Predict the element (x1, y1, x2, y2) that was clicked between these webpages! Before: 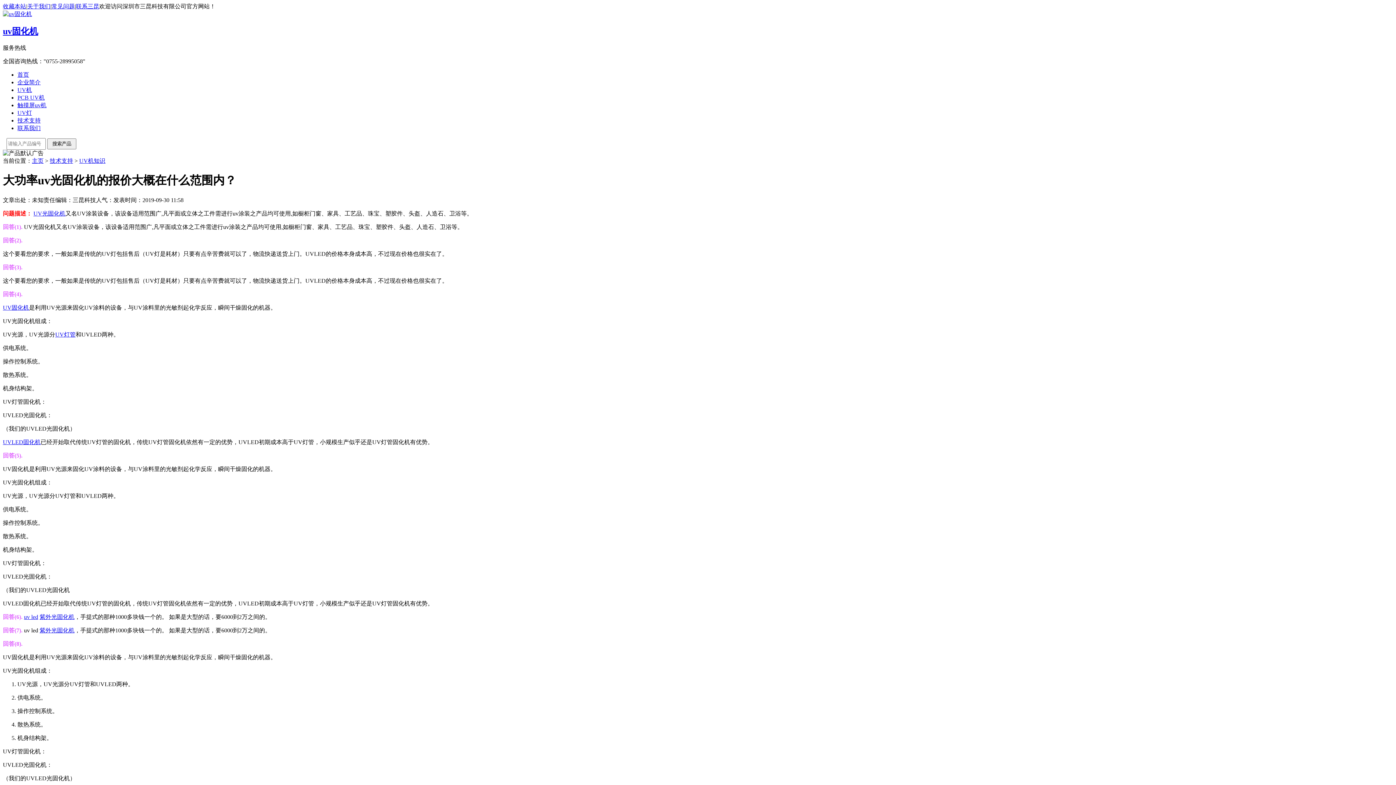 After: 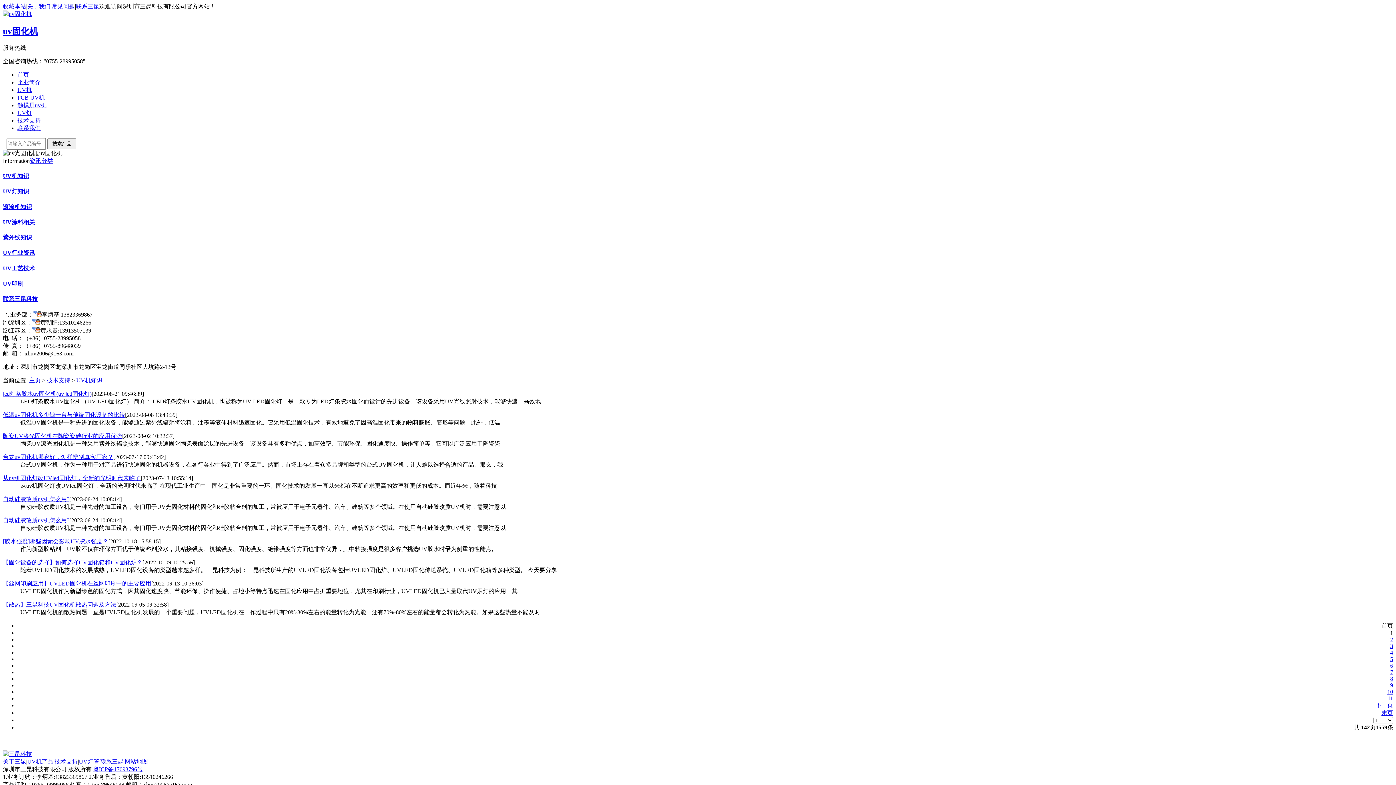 Action: label: UV机知识 bbox: (79, 157, 105, 163)